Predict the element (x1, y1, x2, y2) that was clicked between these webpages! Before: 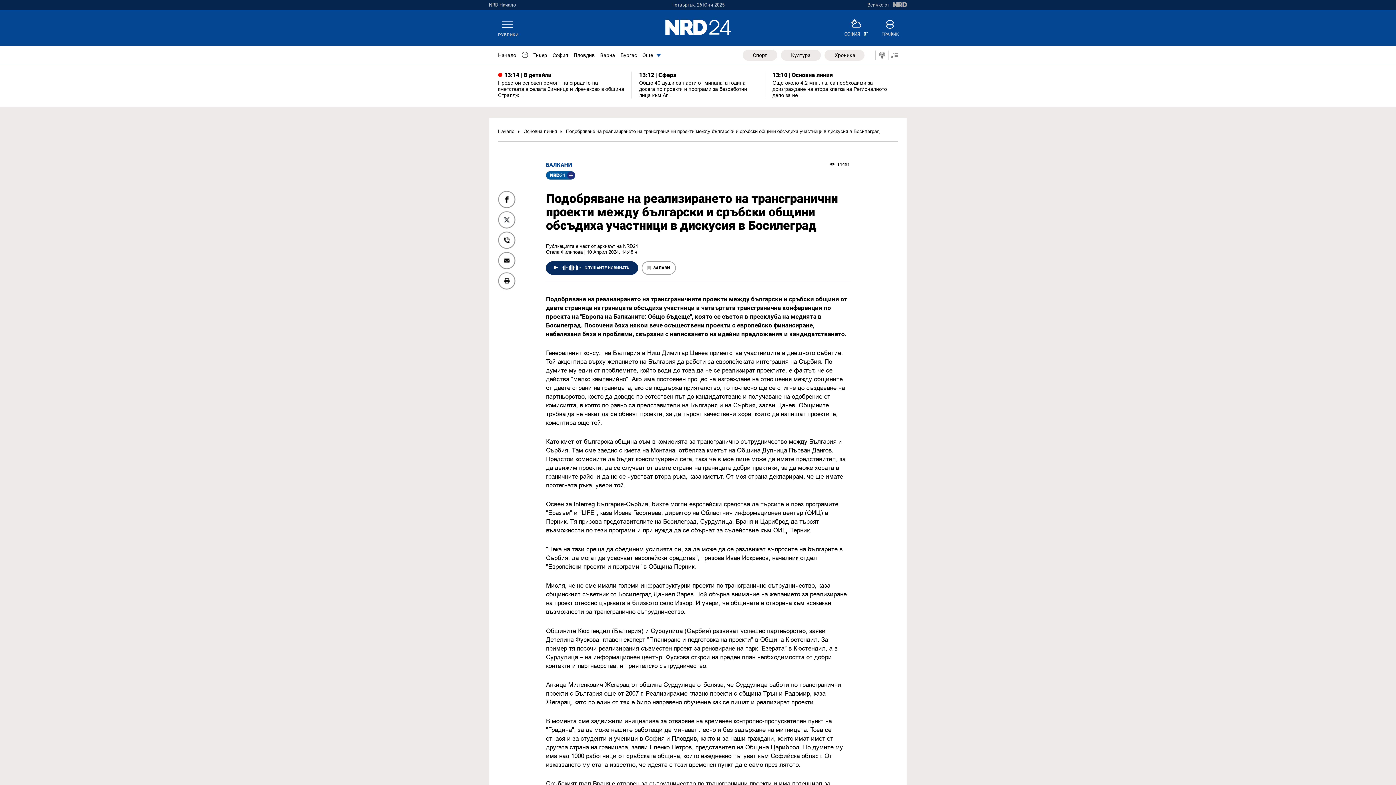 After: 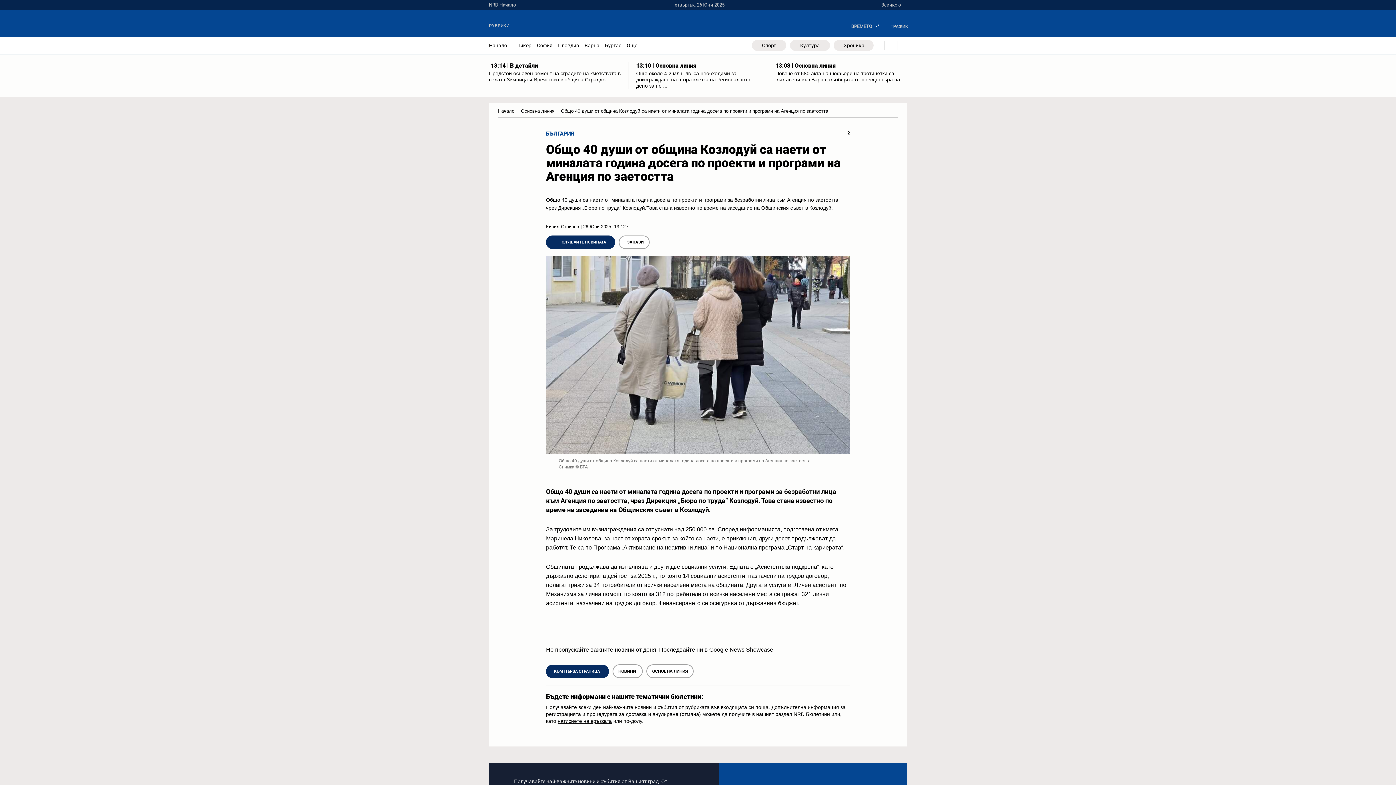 Action: bbox: (639, 80, 757, 98) label: Общо 40 души са наети от миналата година досега по проекти и програми за безработни лица към Аг ...